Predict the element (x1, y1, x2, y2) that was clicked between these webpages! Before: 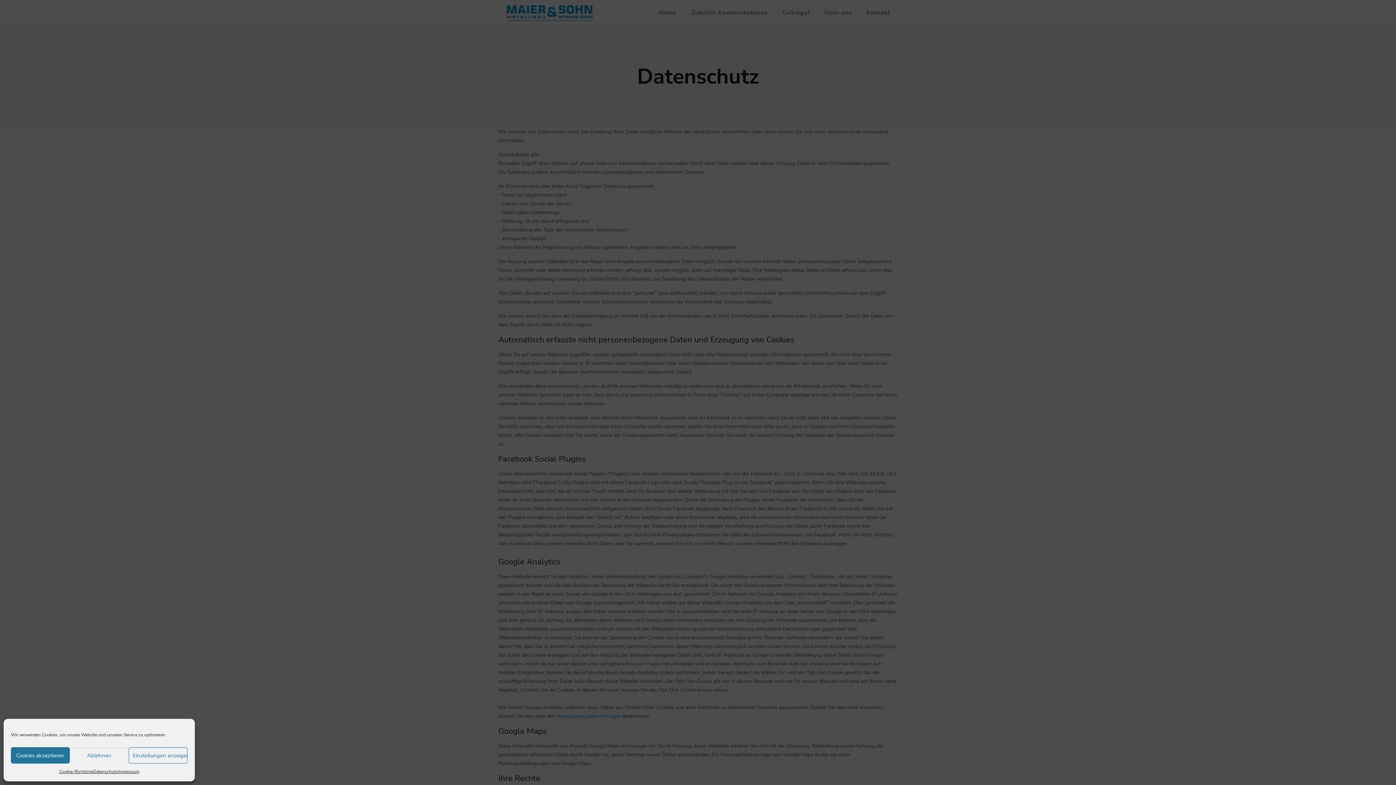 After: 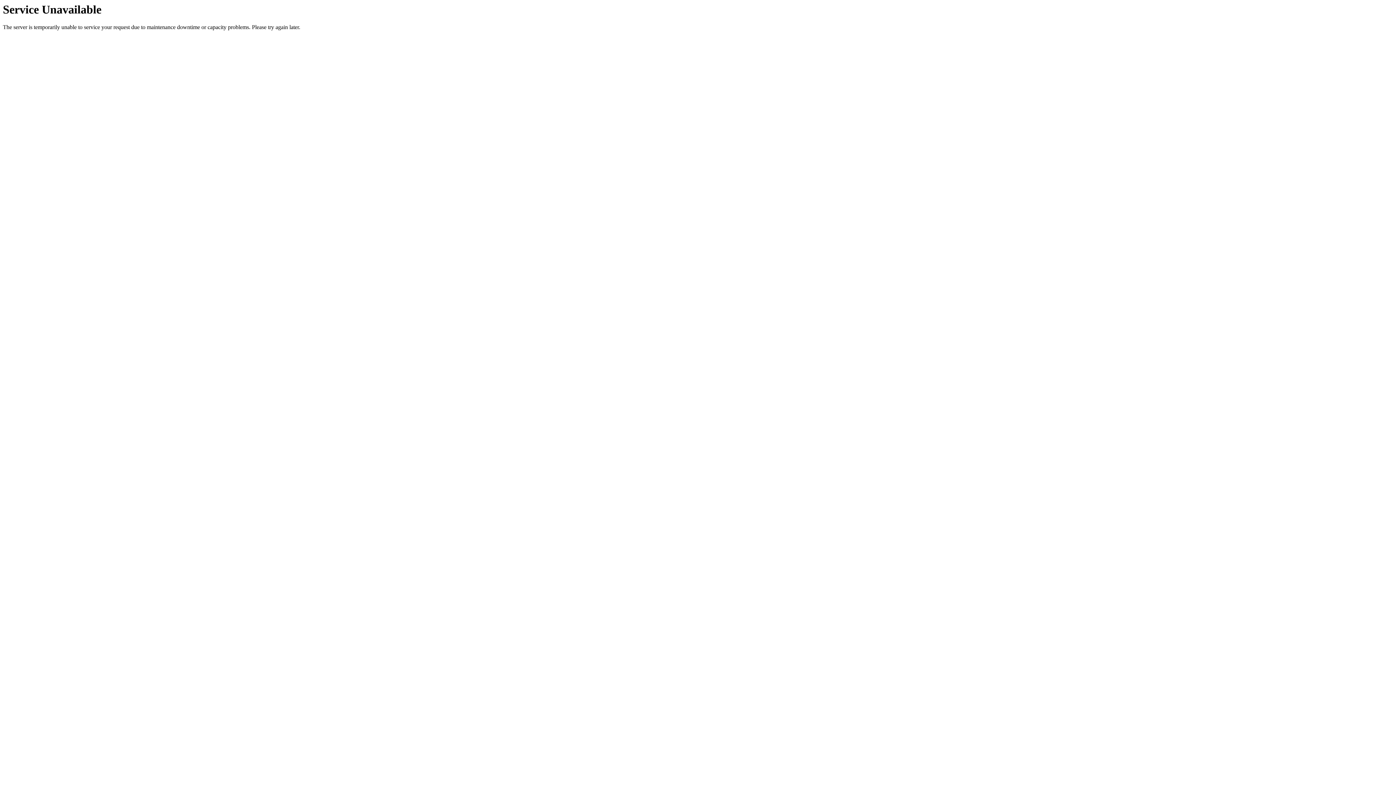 Action: label: Impressum bbox: (117, 767, 139, 776)